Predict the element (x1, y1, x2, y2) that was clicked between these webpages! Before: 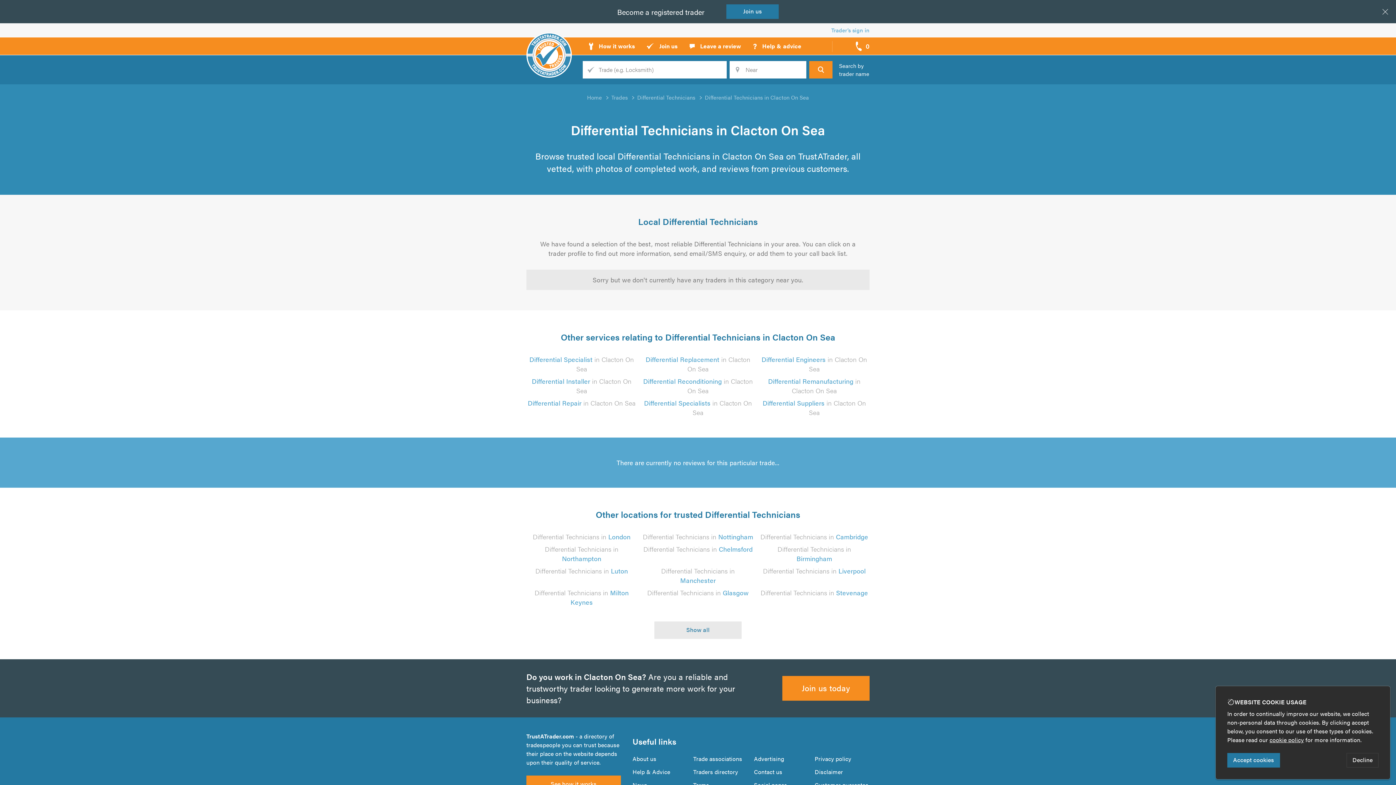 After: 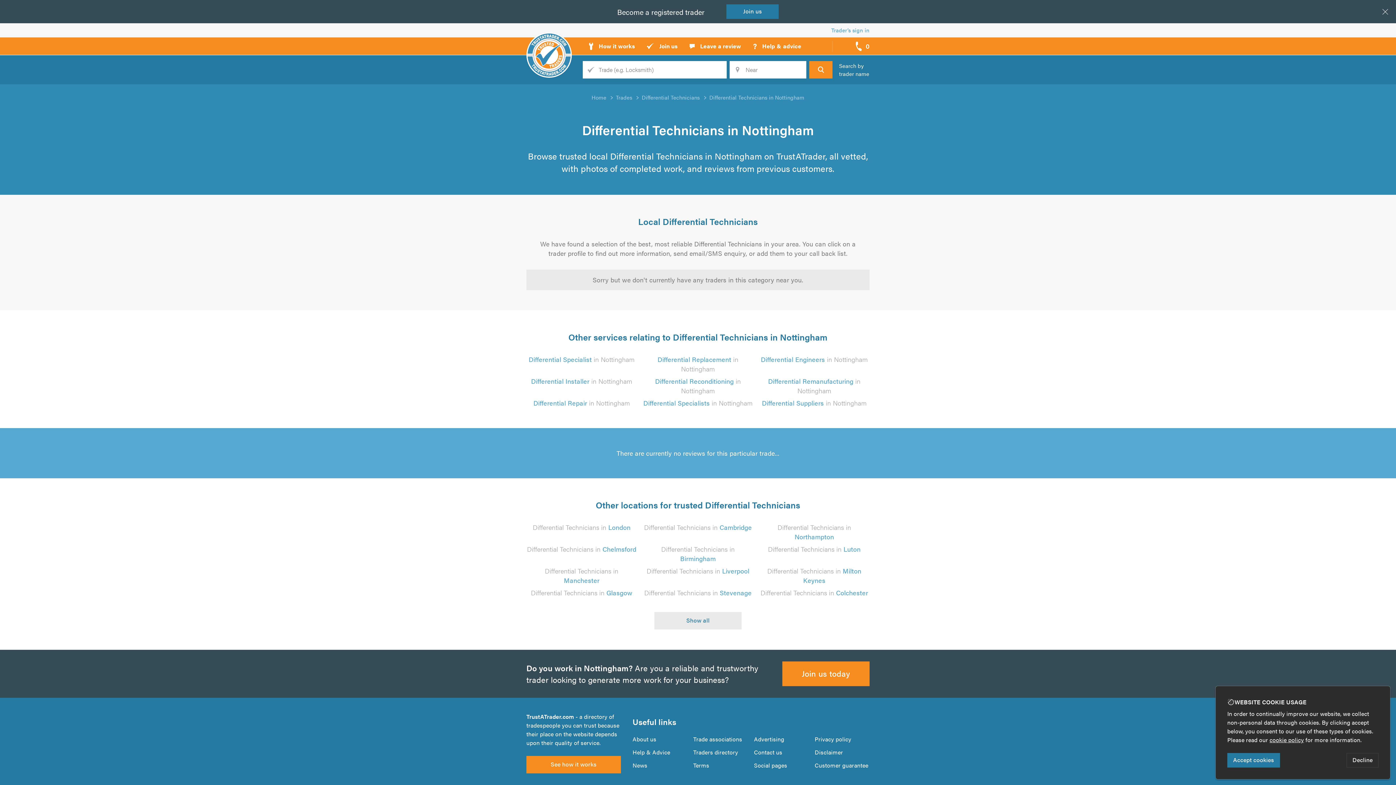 Action: label: Differential Technicians in Nottingham bbox: (642, 532, 753, 541)